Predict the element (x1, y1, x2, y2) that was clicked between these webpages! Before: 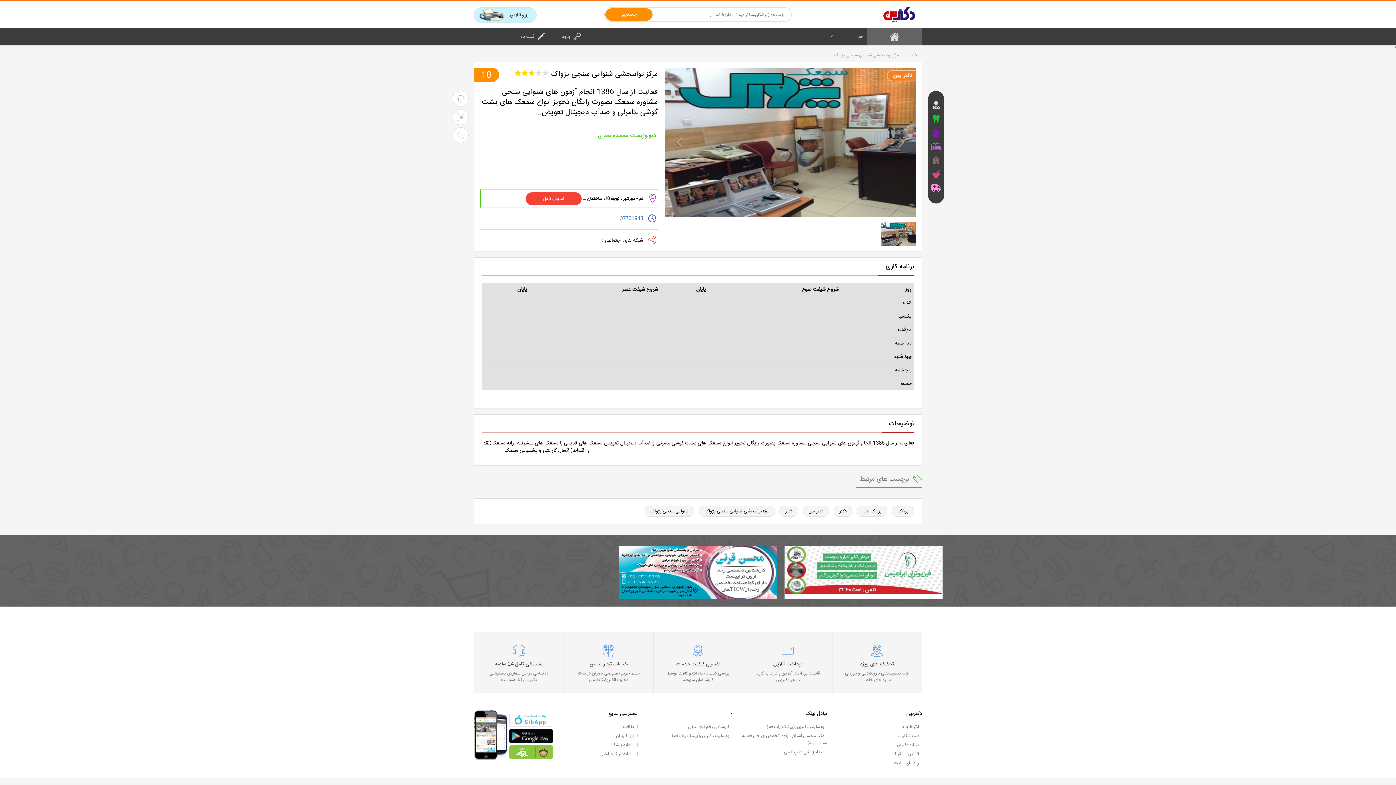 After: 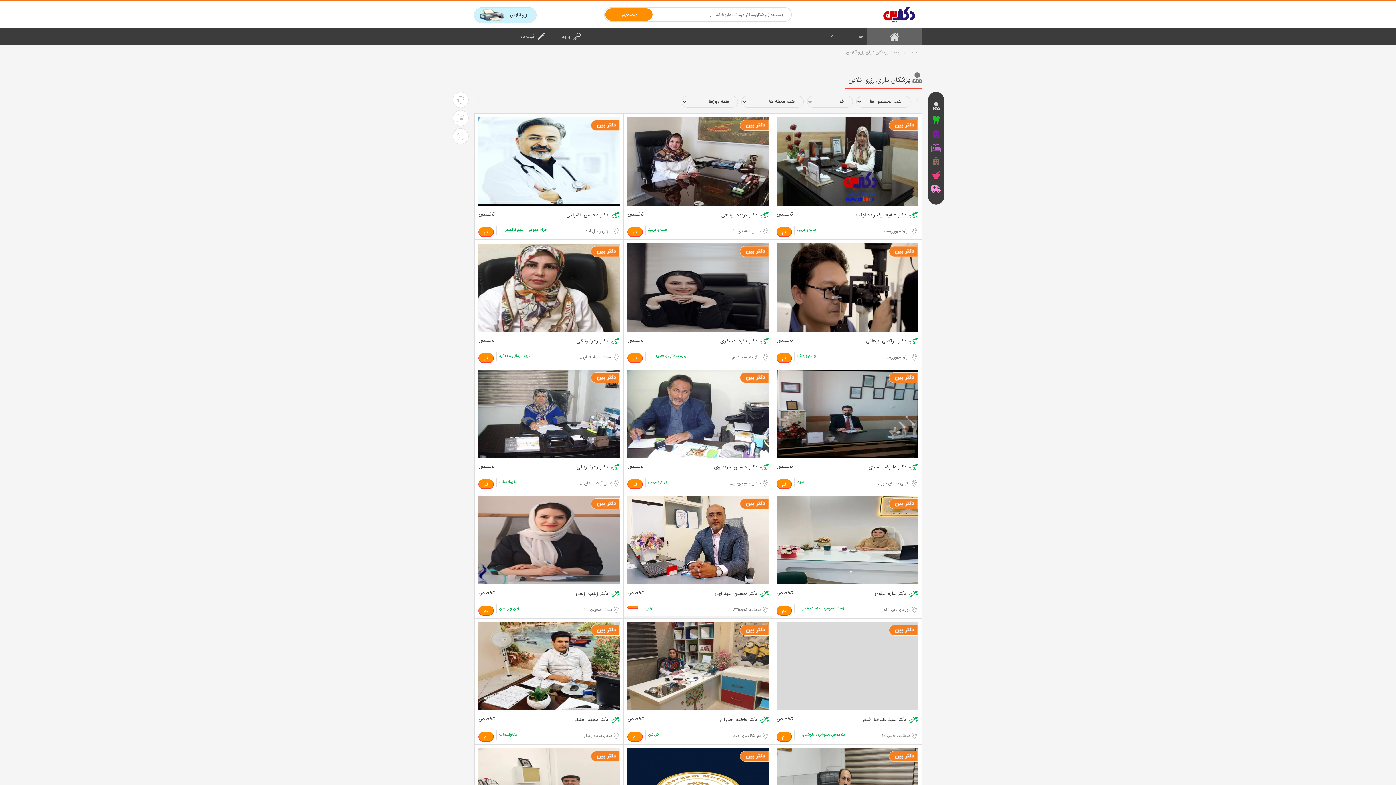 Action: label: رزرو آنلاین bbox: (474, 7, 536, 21)